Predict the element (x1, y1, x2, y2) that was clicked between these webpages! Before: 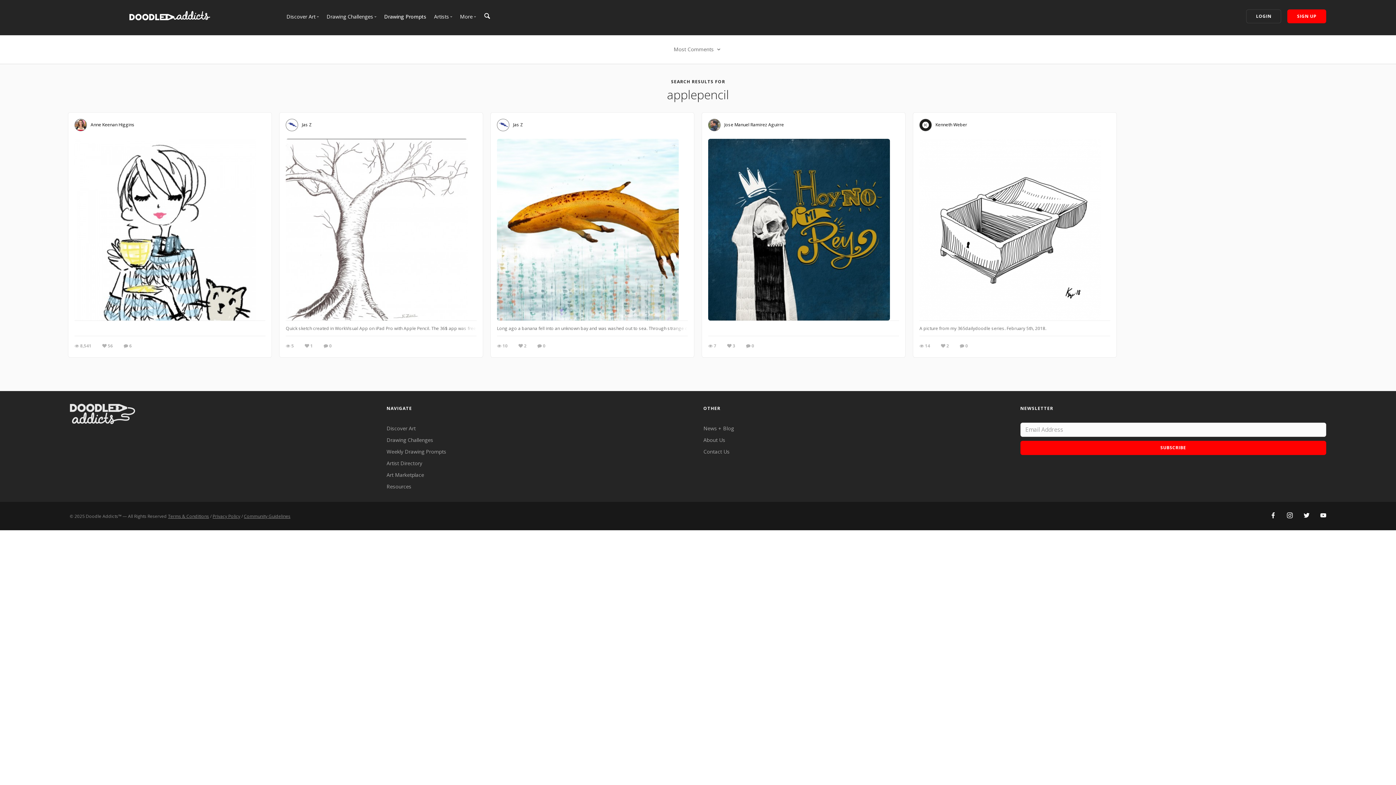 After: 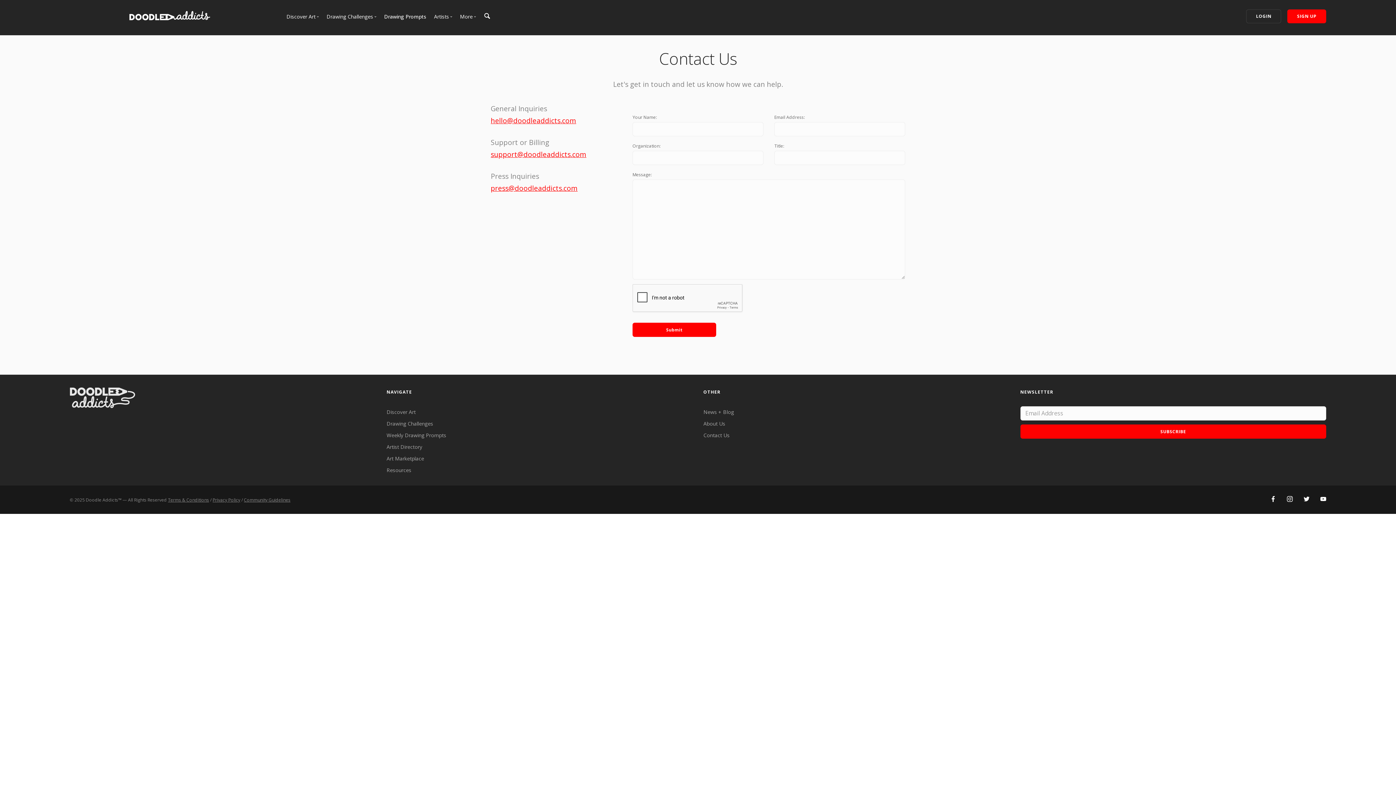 Action: label: Contact Us bbox: (703, 448, 729, 455)